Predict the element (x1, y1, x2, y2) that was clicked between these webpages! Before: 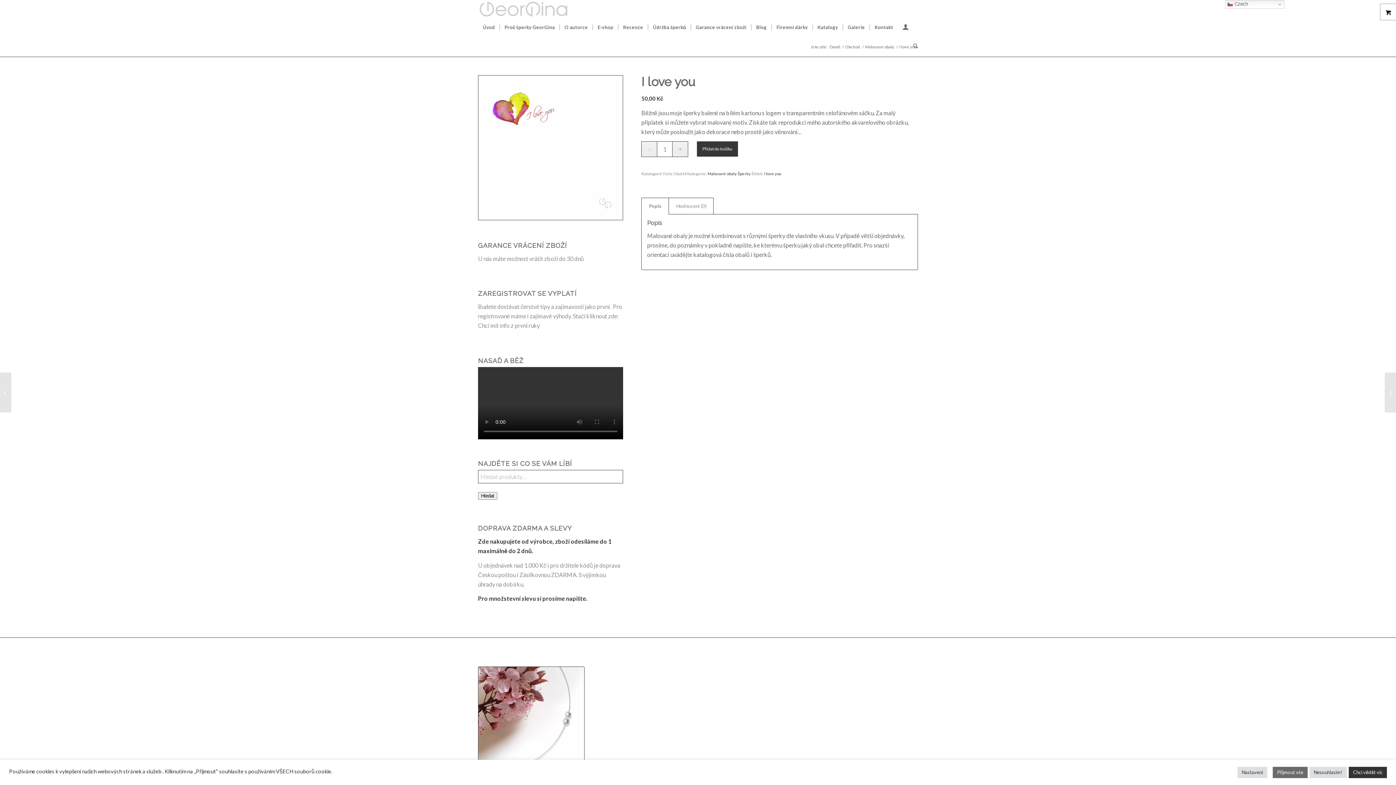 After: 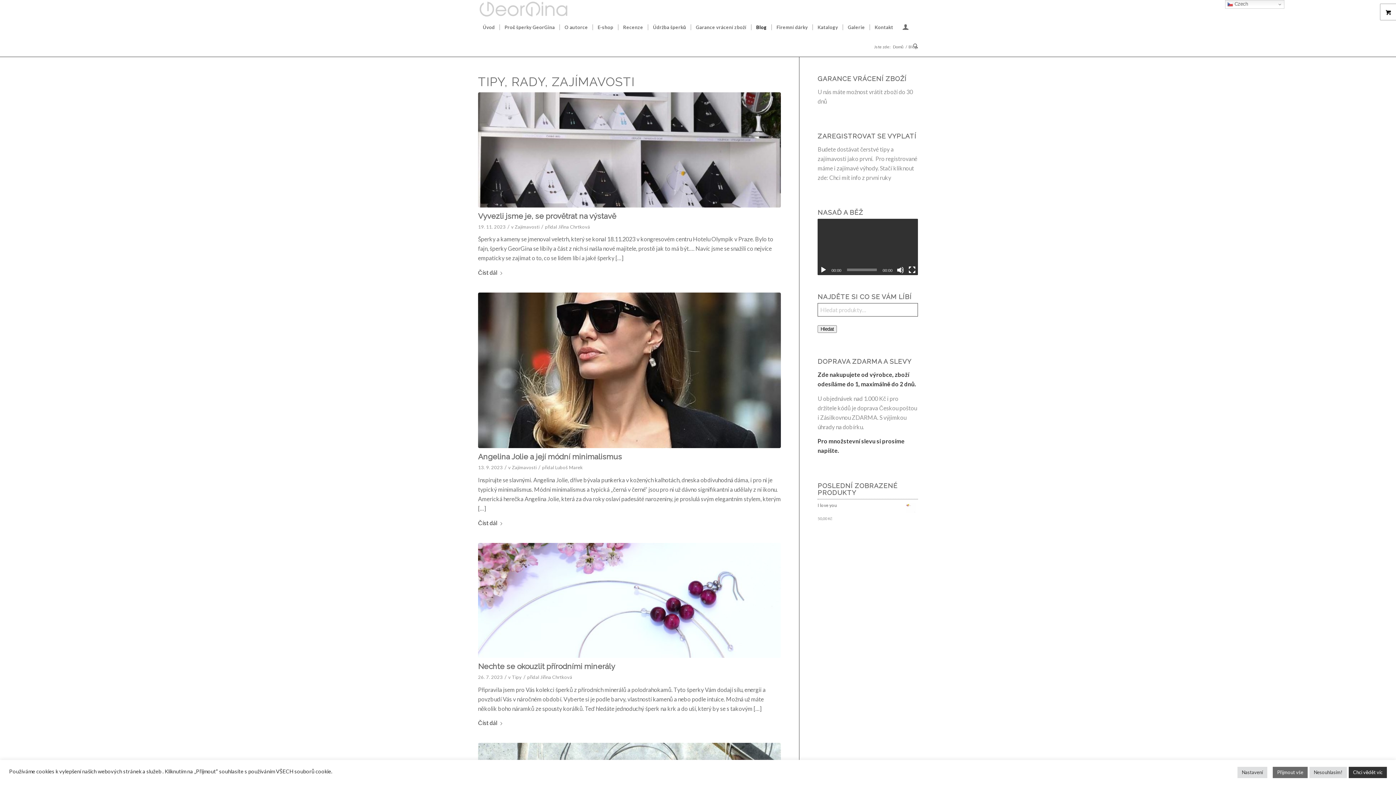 Action: bbox: (751, 18, 771, 36) label: Blog